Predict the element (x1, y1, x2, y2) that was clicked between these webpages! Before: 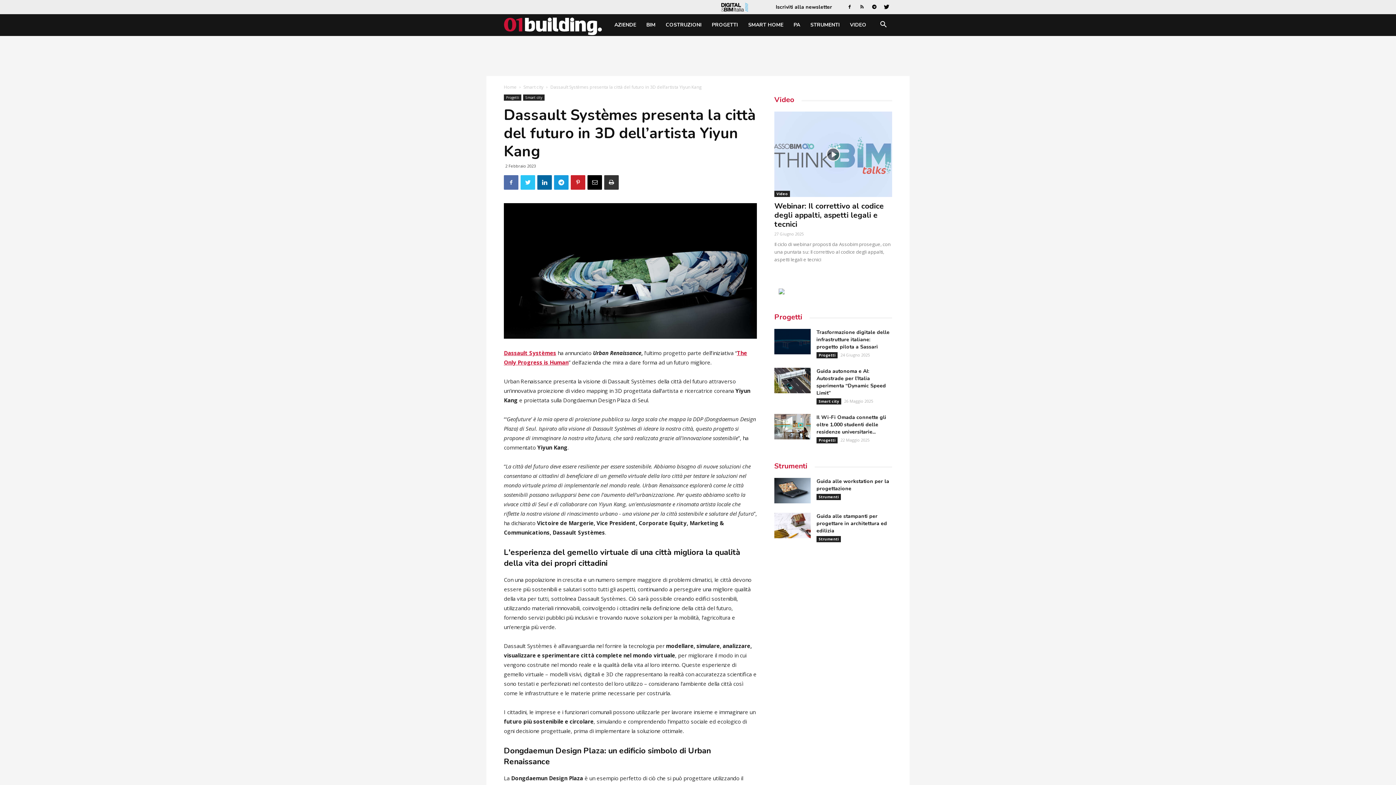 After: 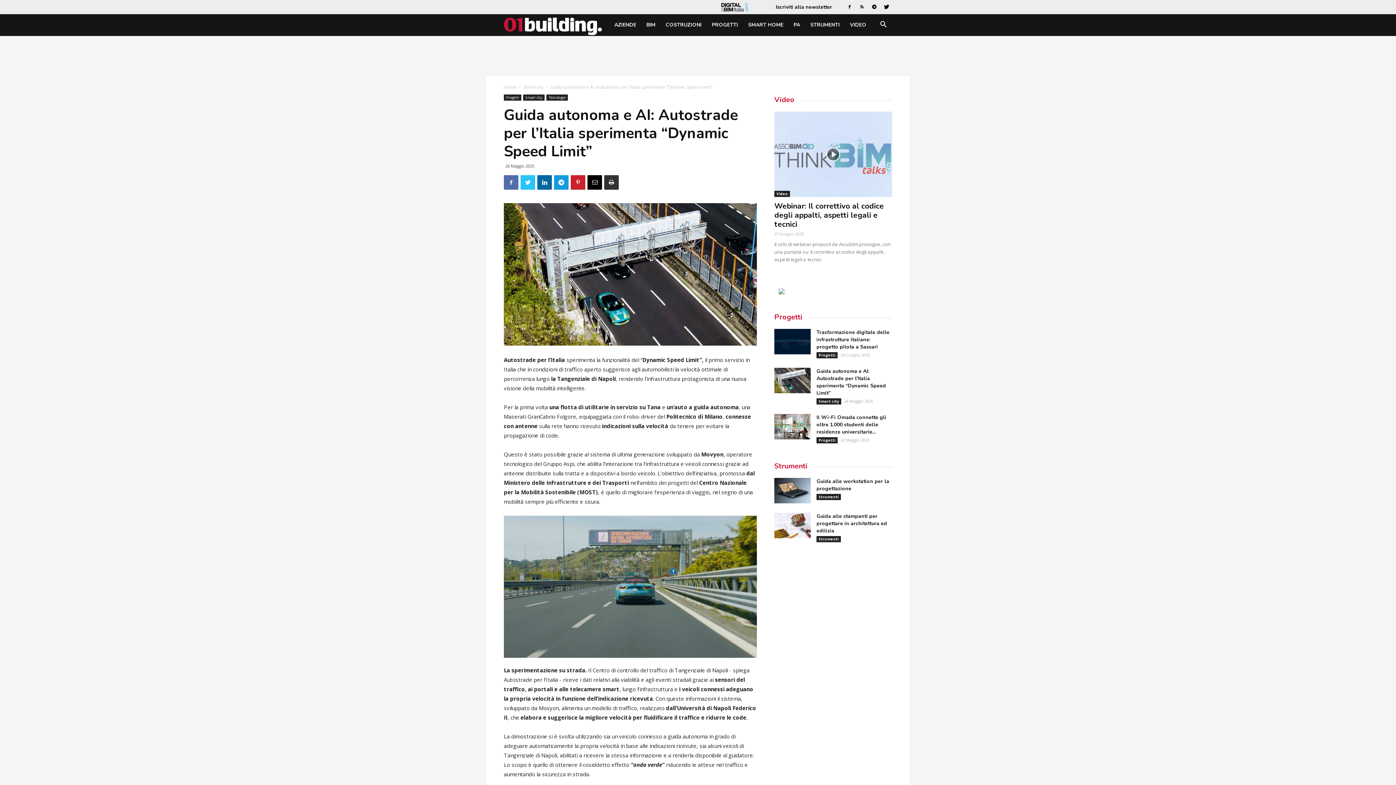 Action: bbox: (774, 368, 810, 393)